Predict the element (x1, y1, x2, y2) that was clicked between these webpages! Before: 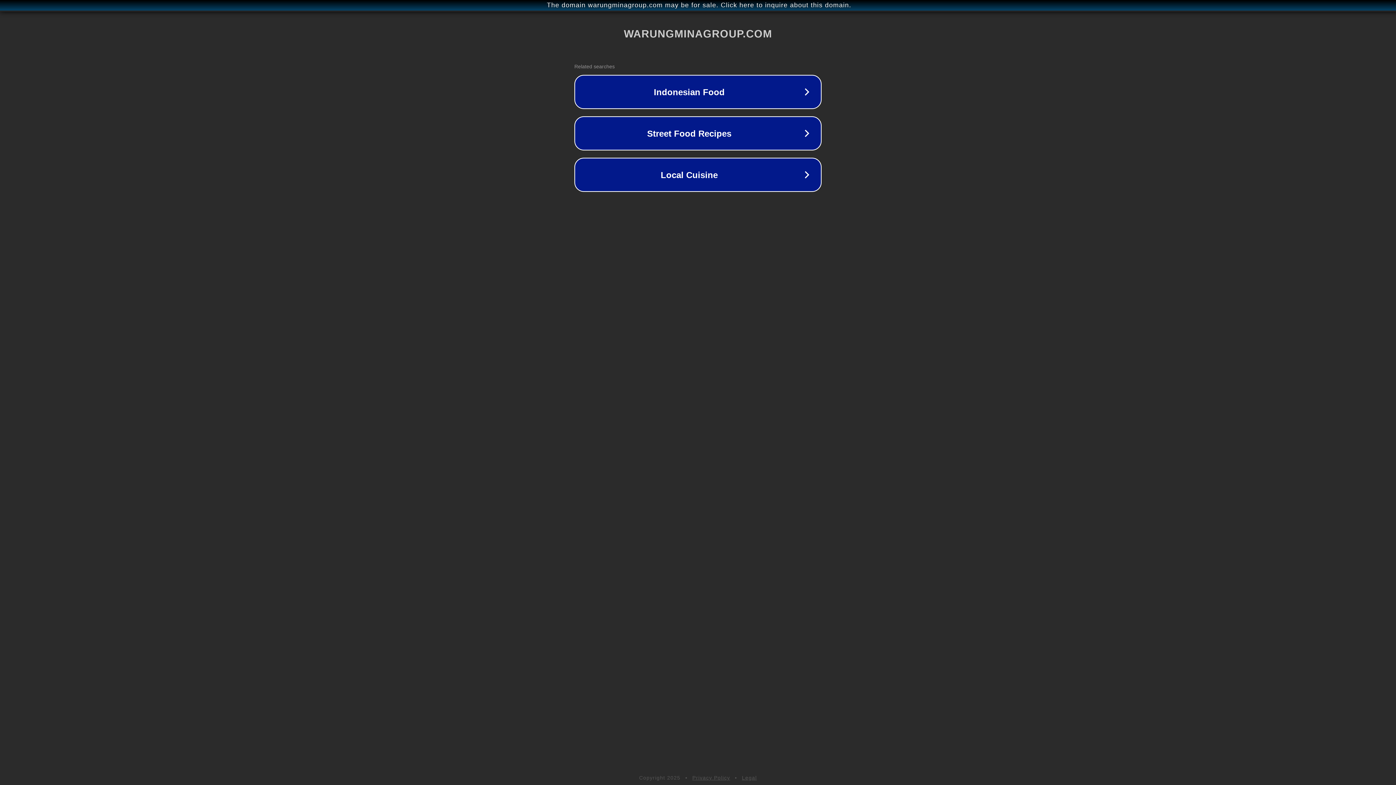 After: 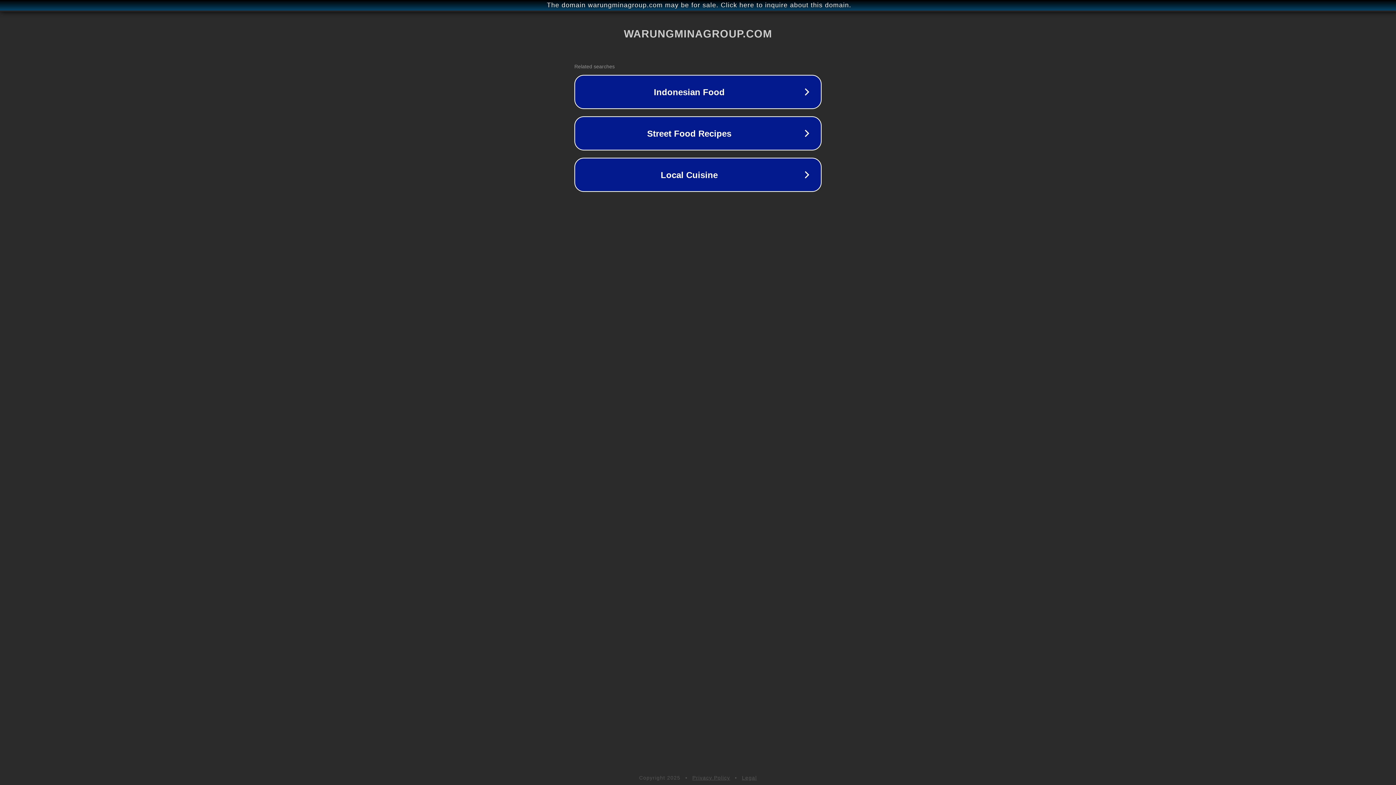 Action: bbox: (692, 775, 730, 781) label: Privacy Policy